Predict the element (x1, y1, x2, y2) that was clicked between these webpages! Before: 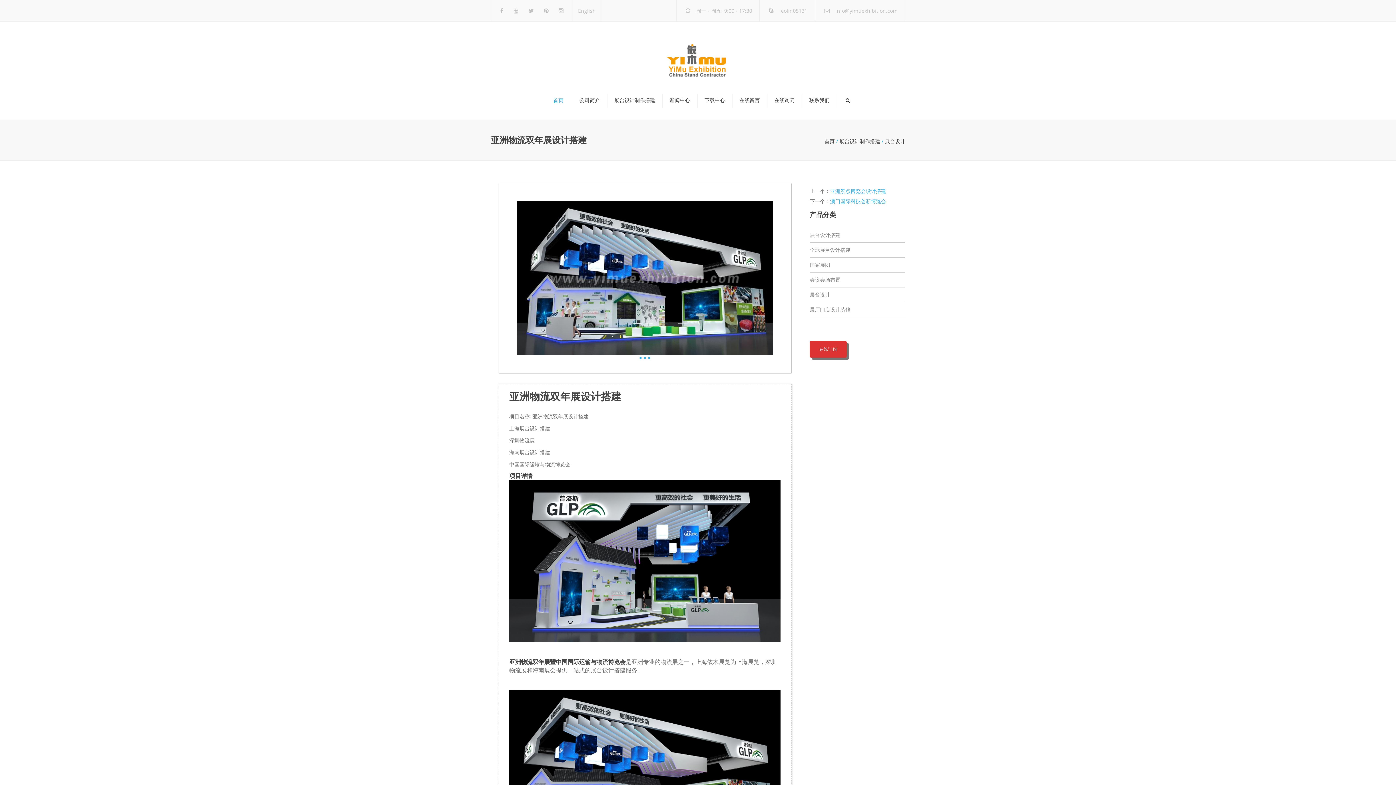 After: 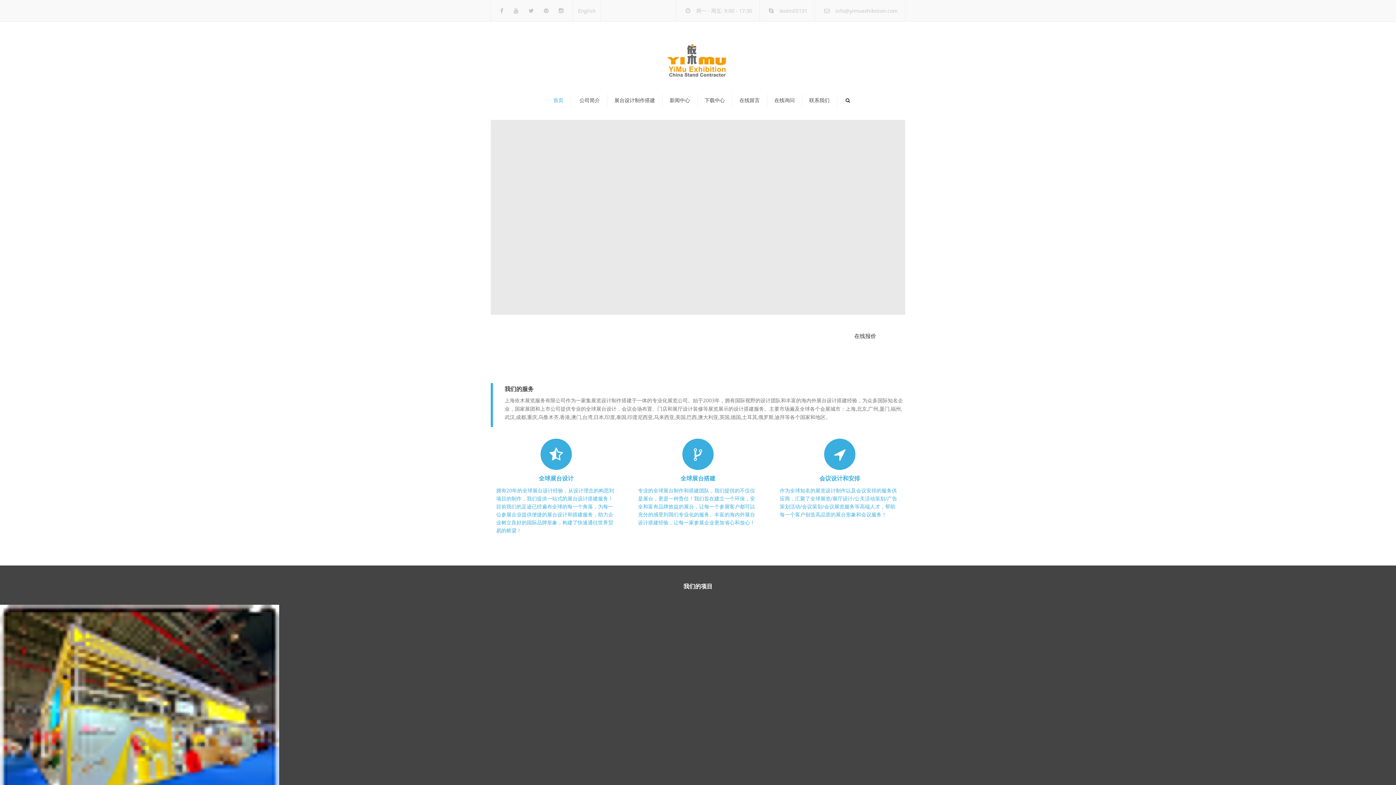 Action: label: 首页 bbox: (824, 137, 834, 144)